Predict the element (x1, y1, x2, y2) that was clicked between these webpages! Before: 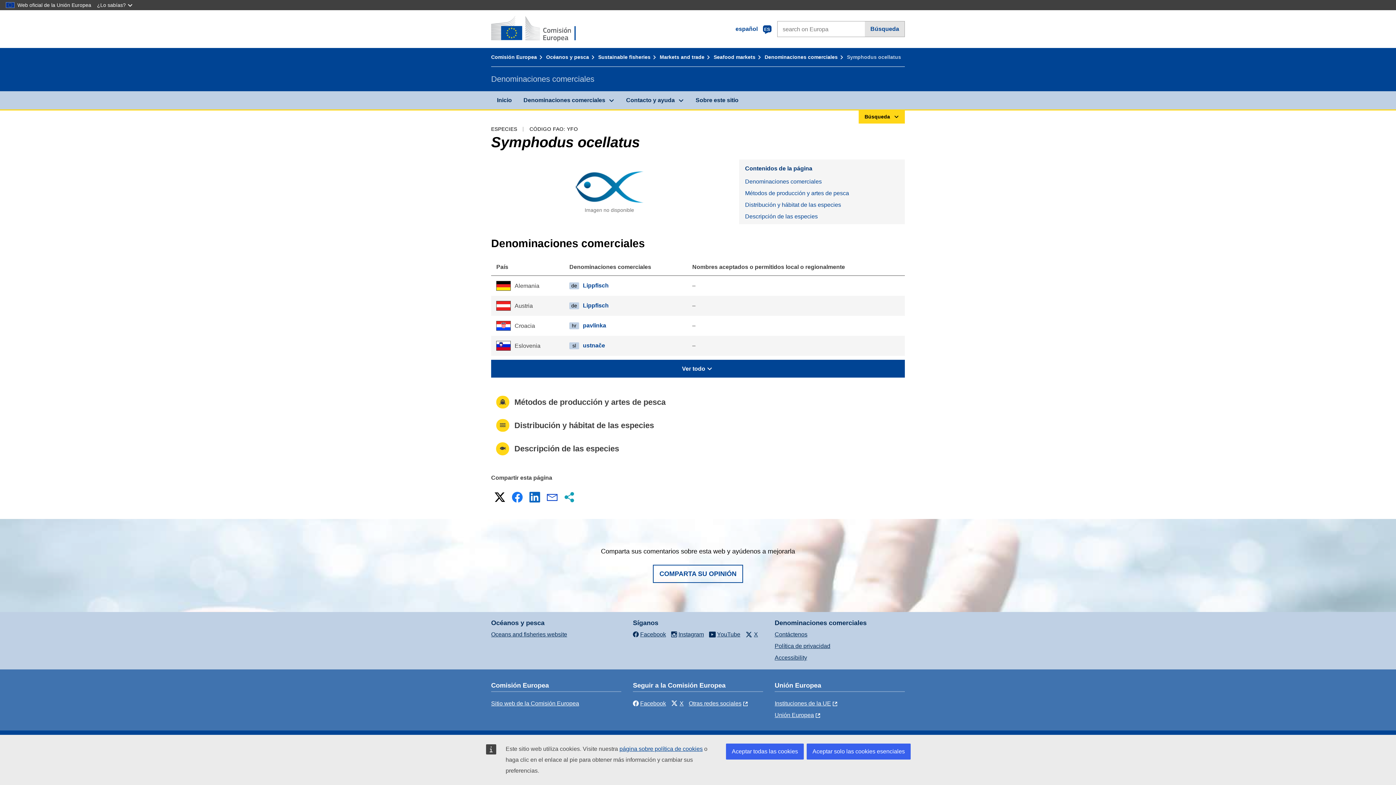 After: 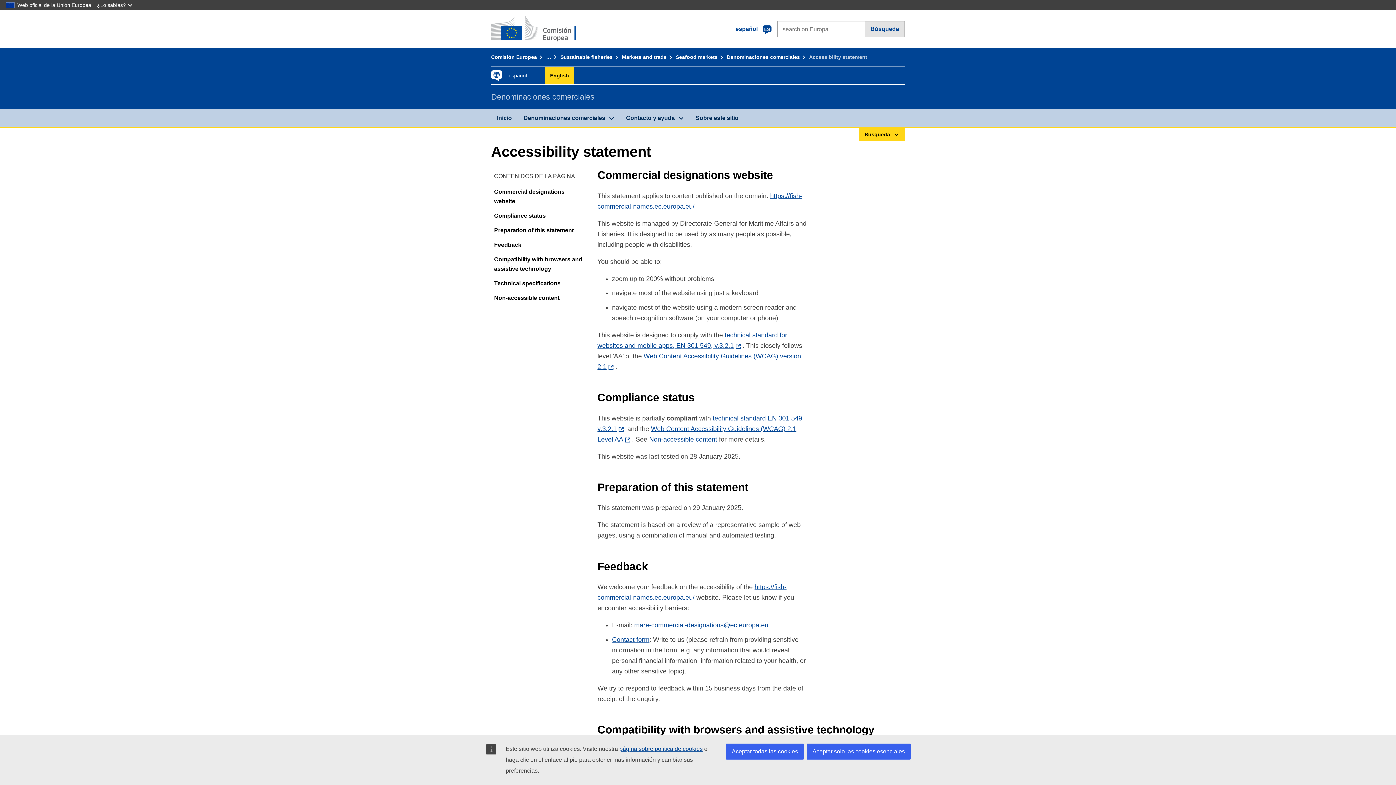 Action: label: Accessibility bbox: (774, 654, 807, 660)